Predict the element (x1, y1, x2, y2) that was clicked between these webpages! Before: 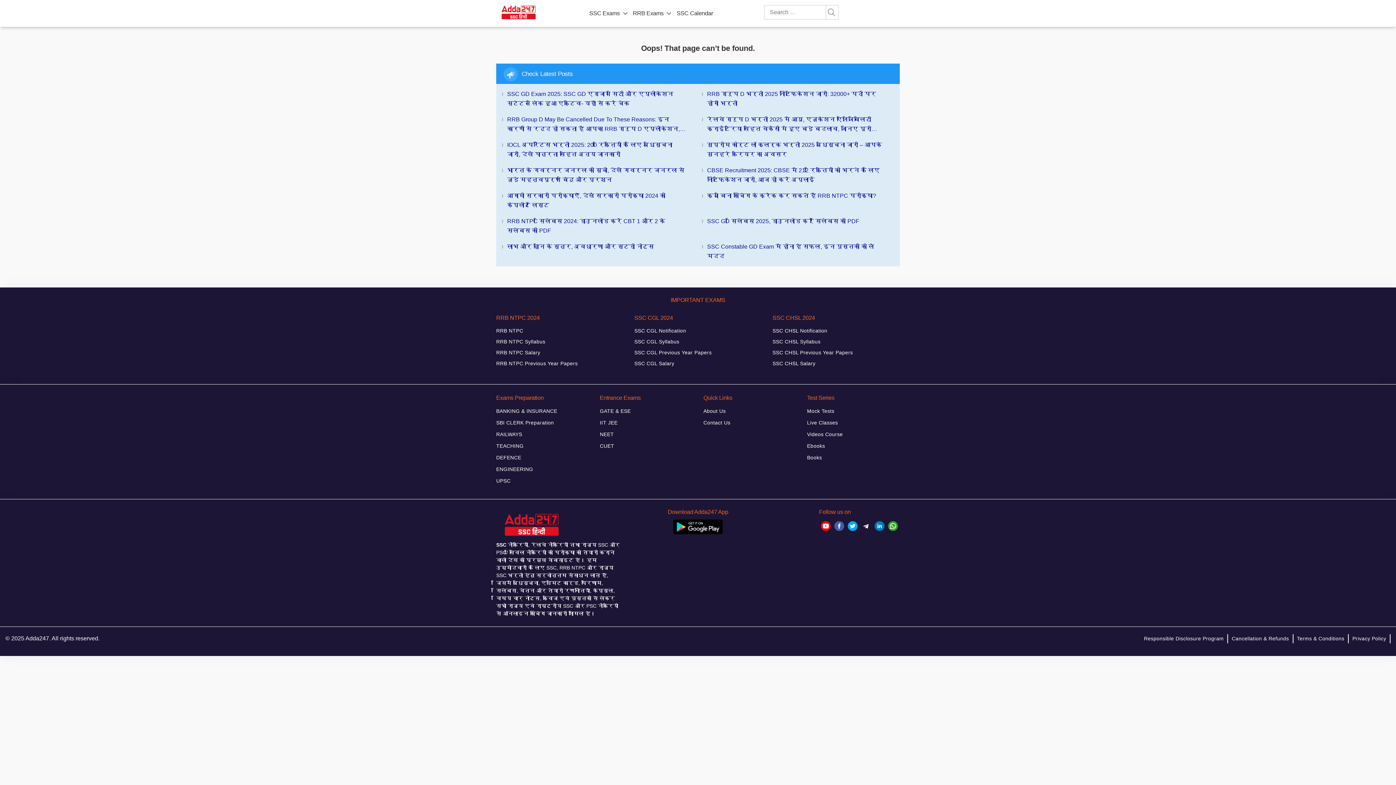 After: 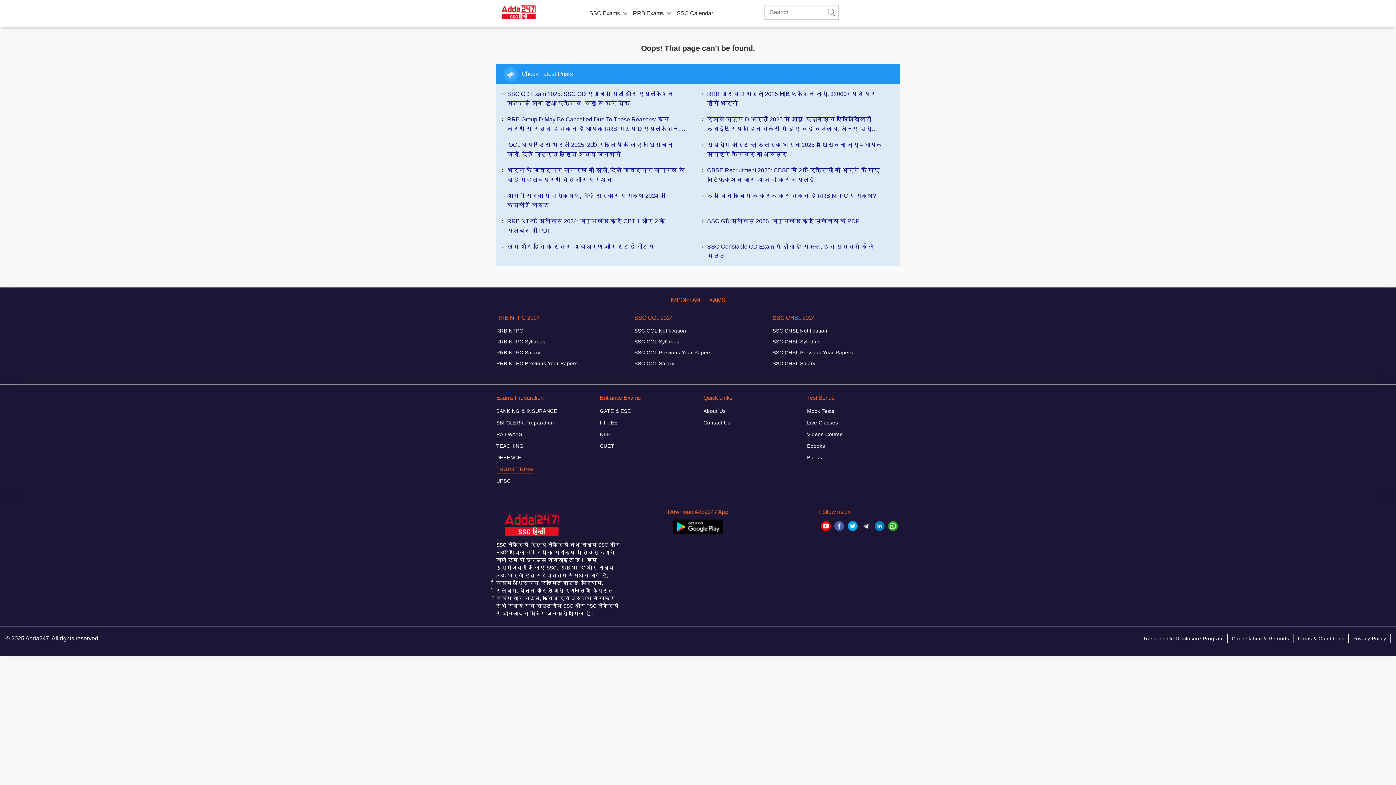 Action: bbox: (496, 464, 533, 474) label: ENGINEERING